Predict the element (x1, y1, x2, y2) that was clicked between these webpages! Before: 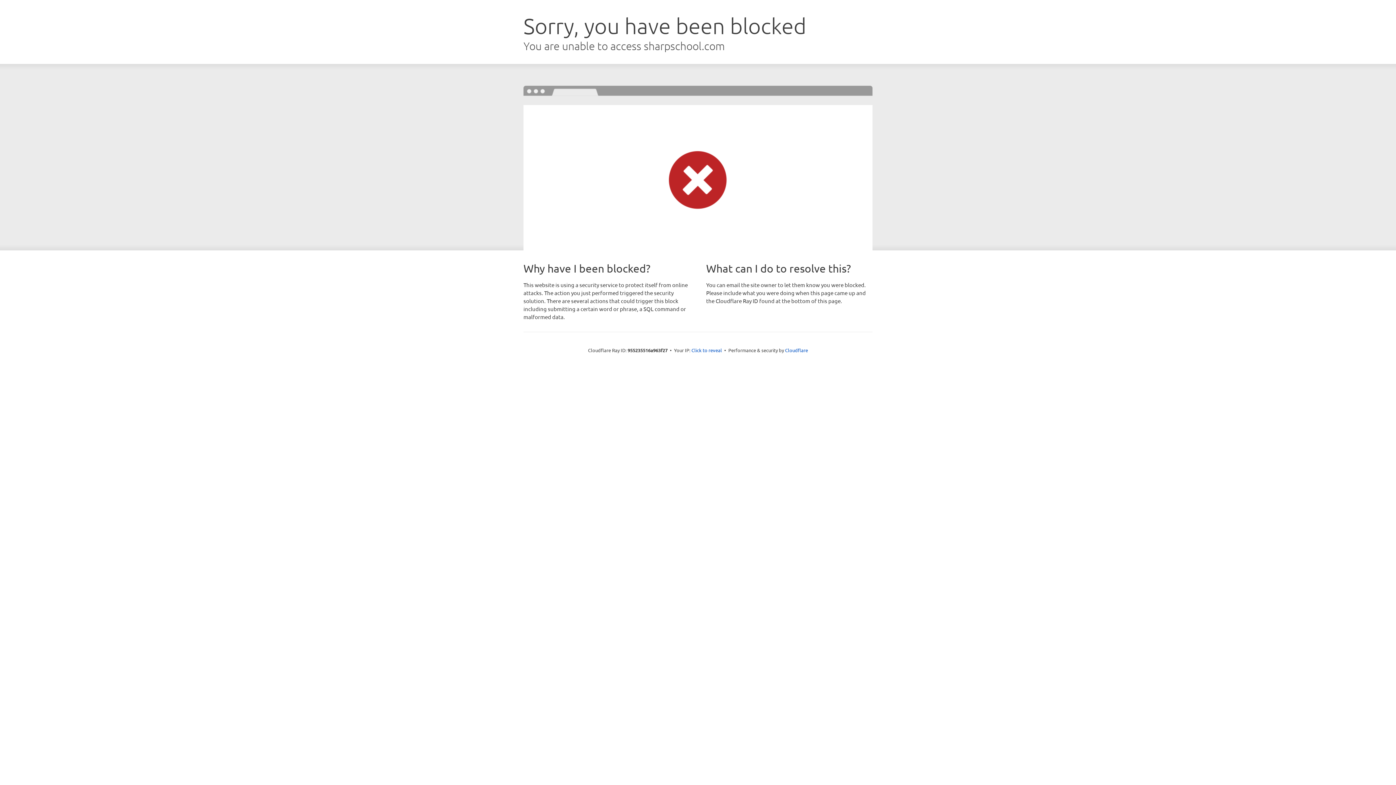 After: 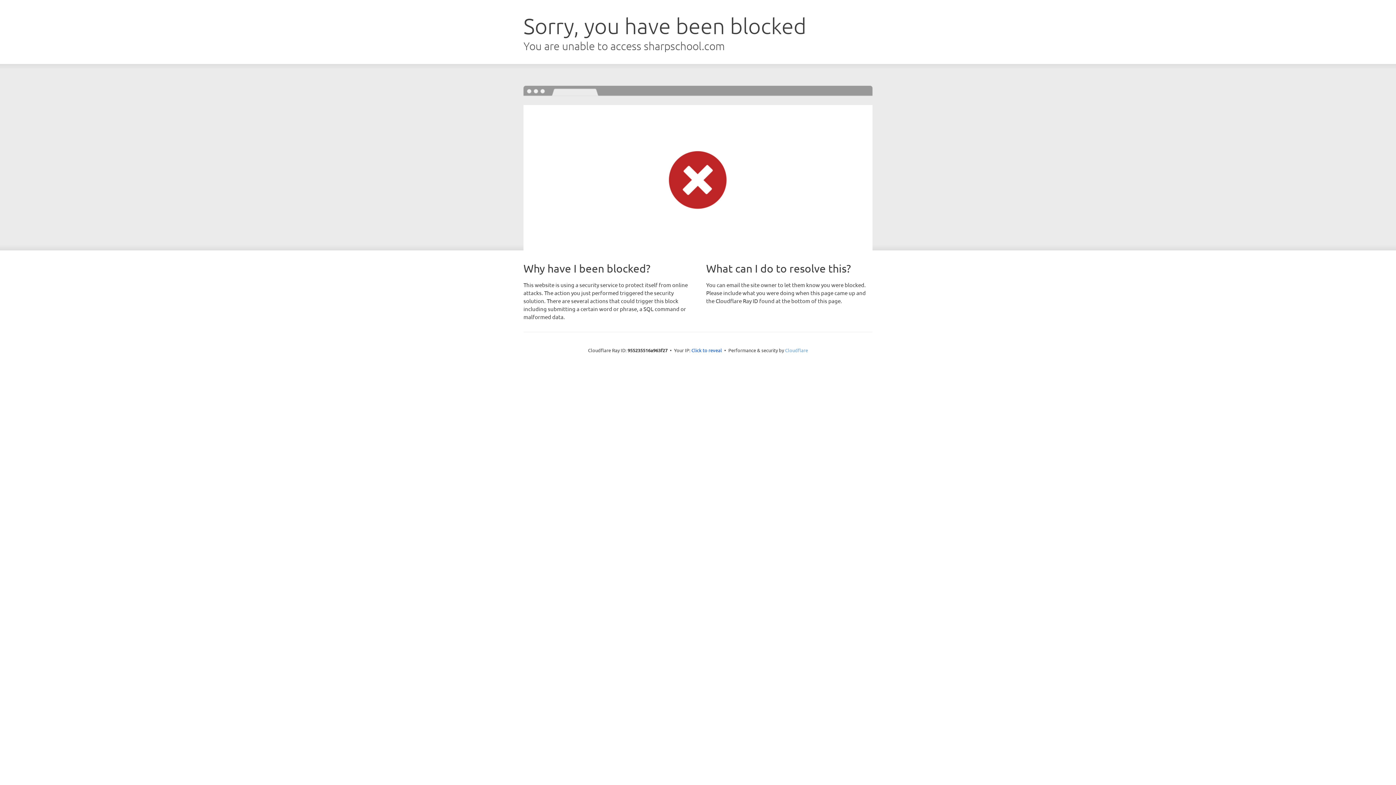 Action: bbox: (785, 347, 808, 353) label: Cloudflare